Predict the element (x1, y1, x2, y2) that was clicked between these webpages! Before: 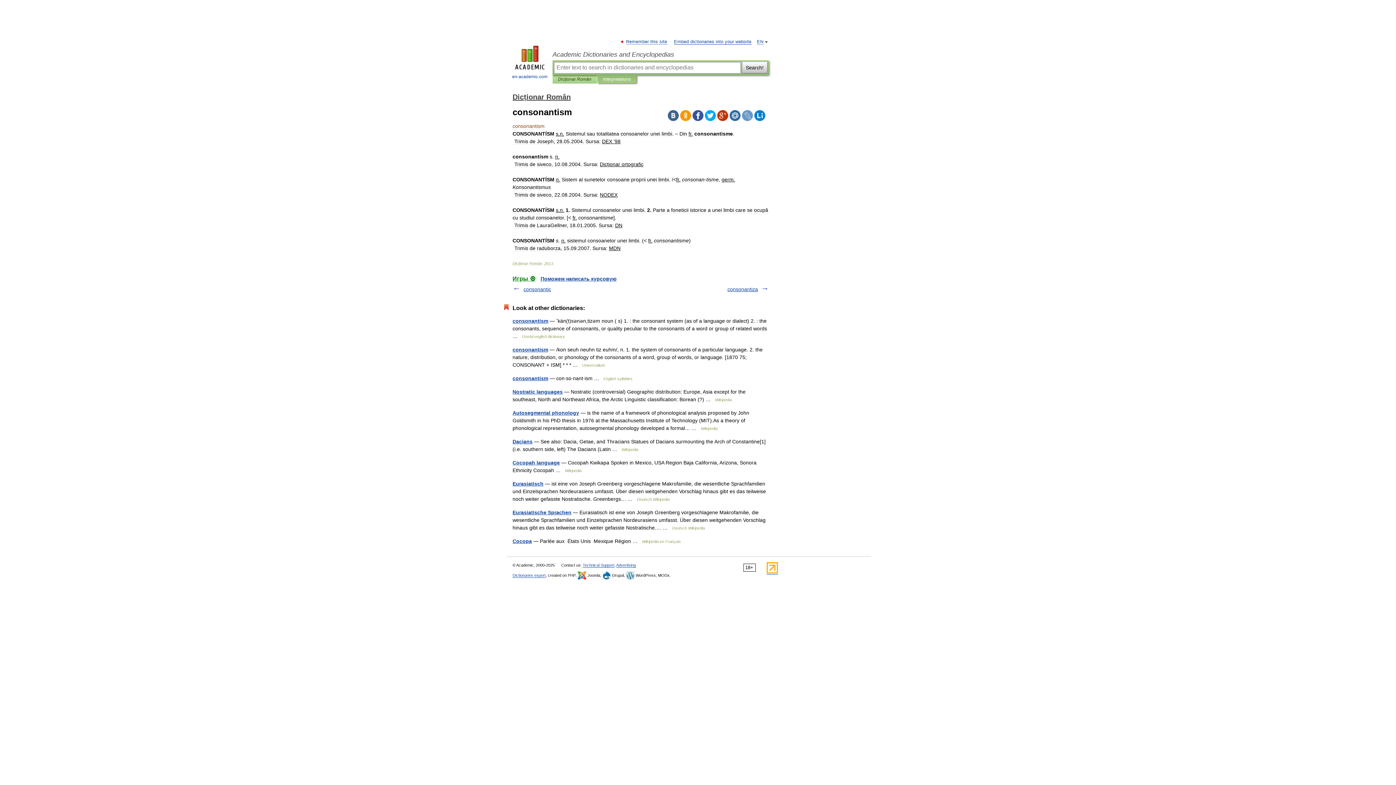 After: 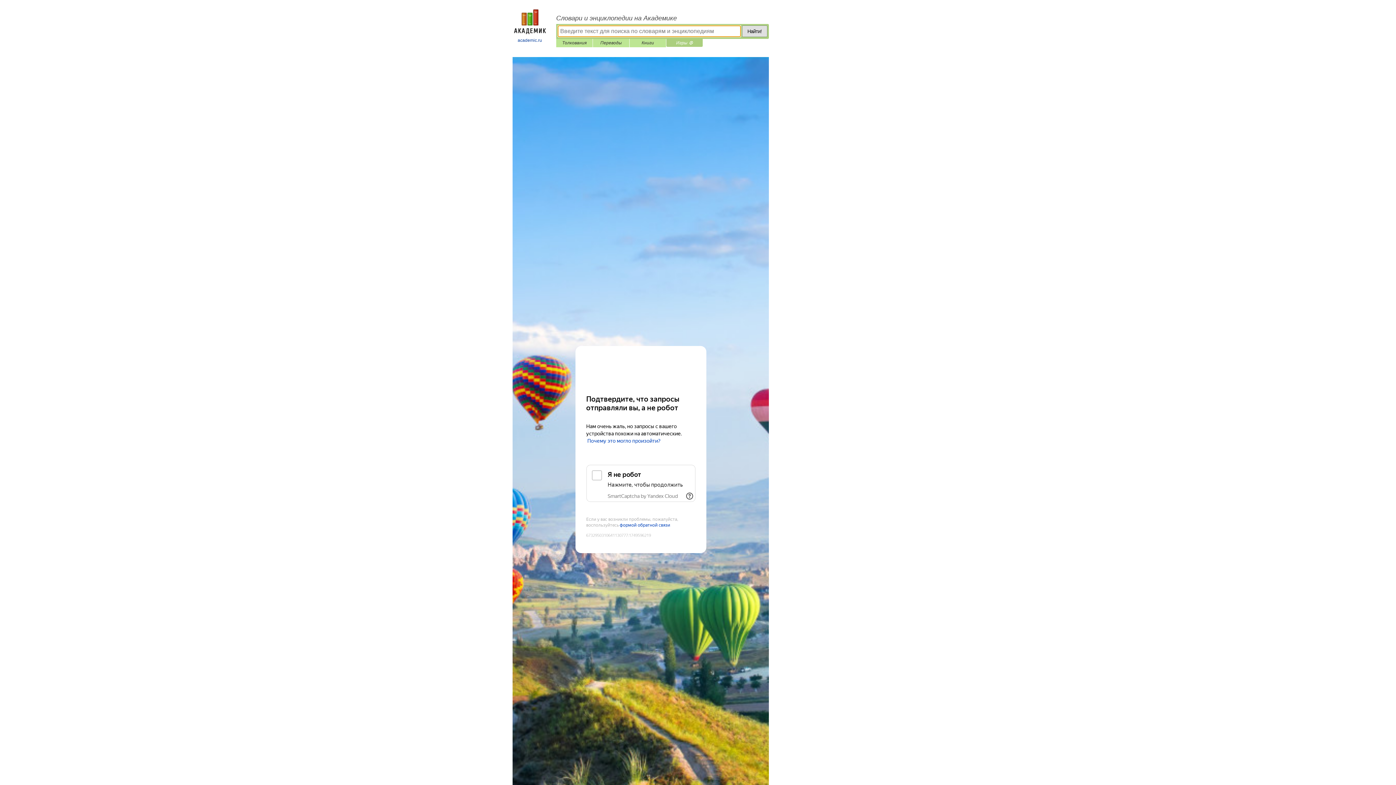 Action: label: Игры ⚽ bbox: (512, 275, 535, 281)